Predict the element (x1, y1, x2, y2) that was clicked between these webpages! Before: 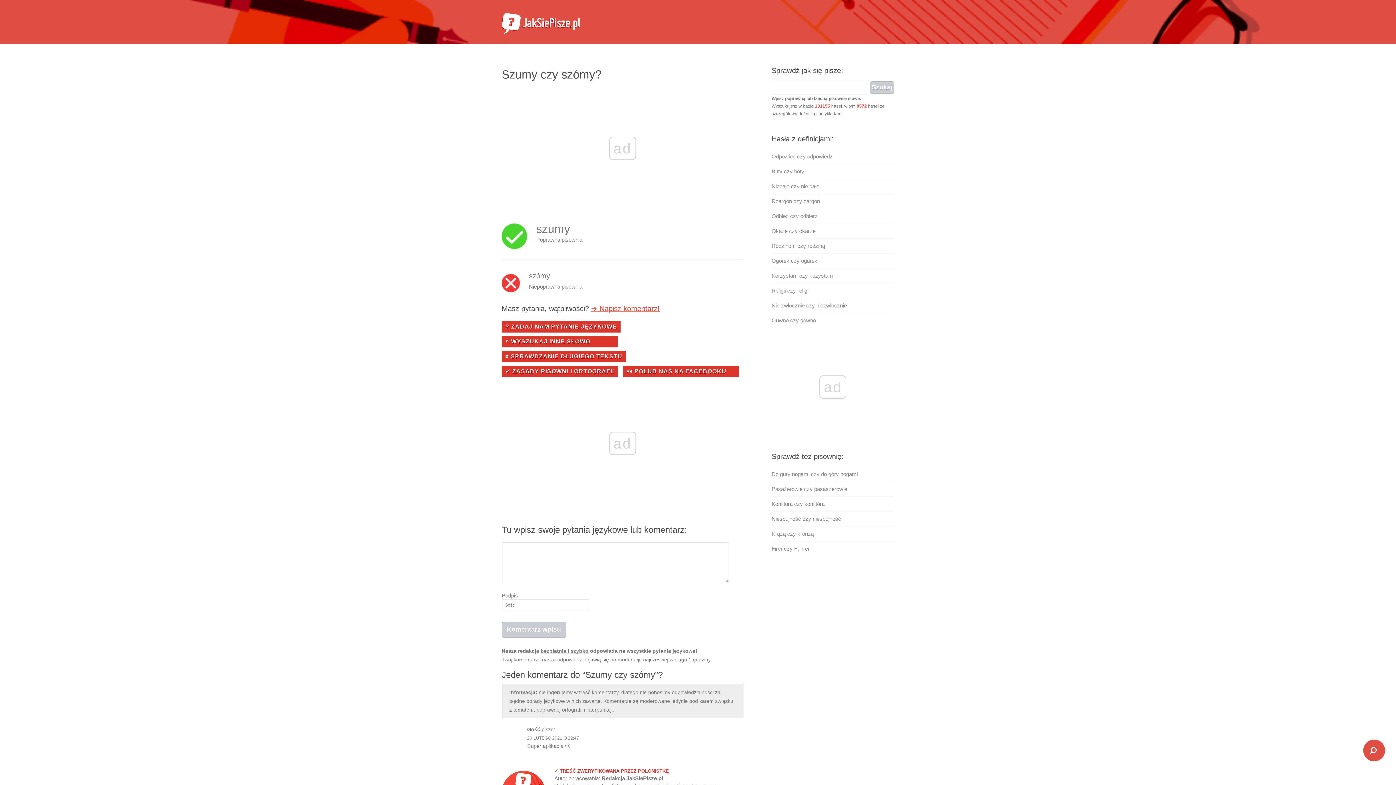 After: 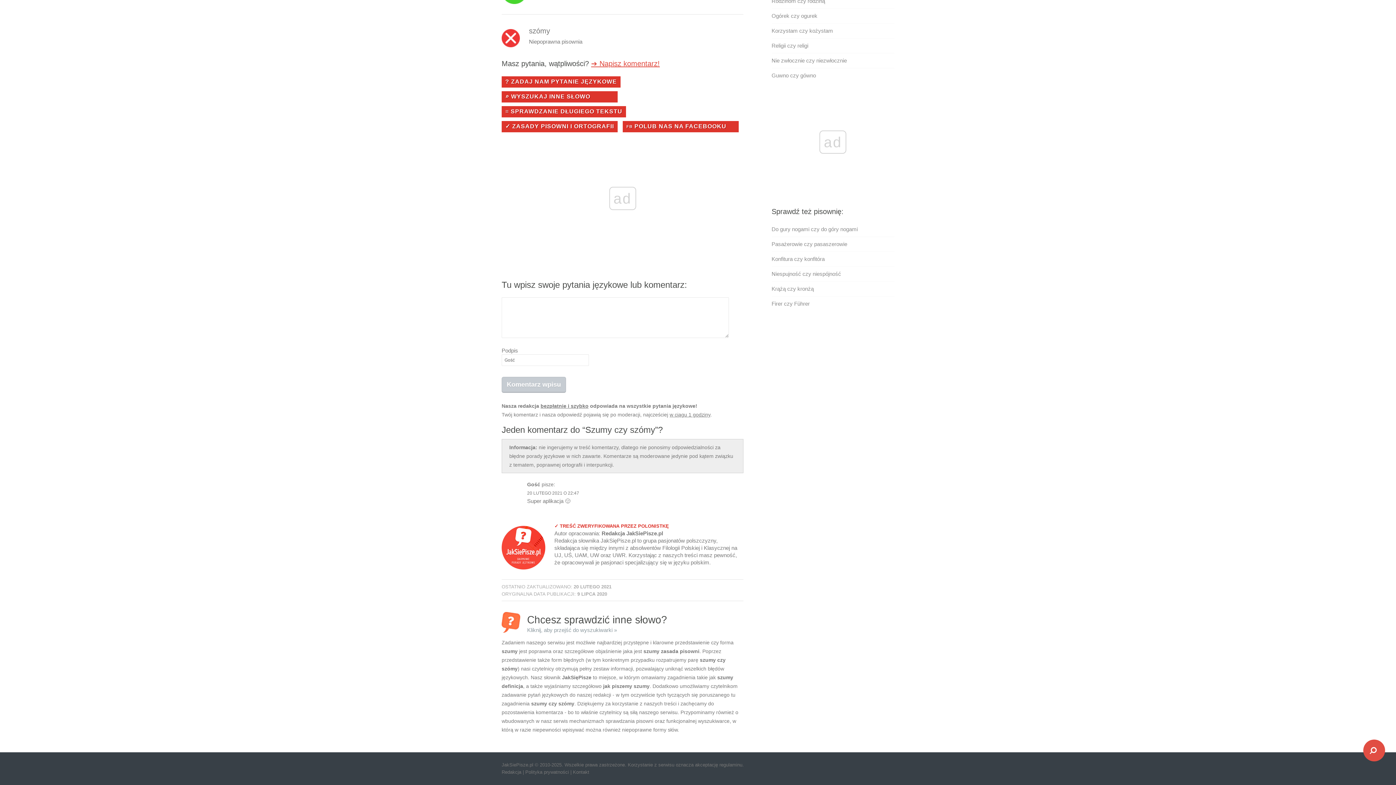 Action: bbox: (591, 304, 660, 313) label: ➔ Napisz komentarz!